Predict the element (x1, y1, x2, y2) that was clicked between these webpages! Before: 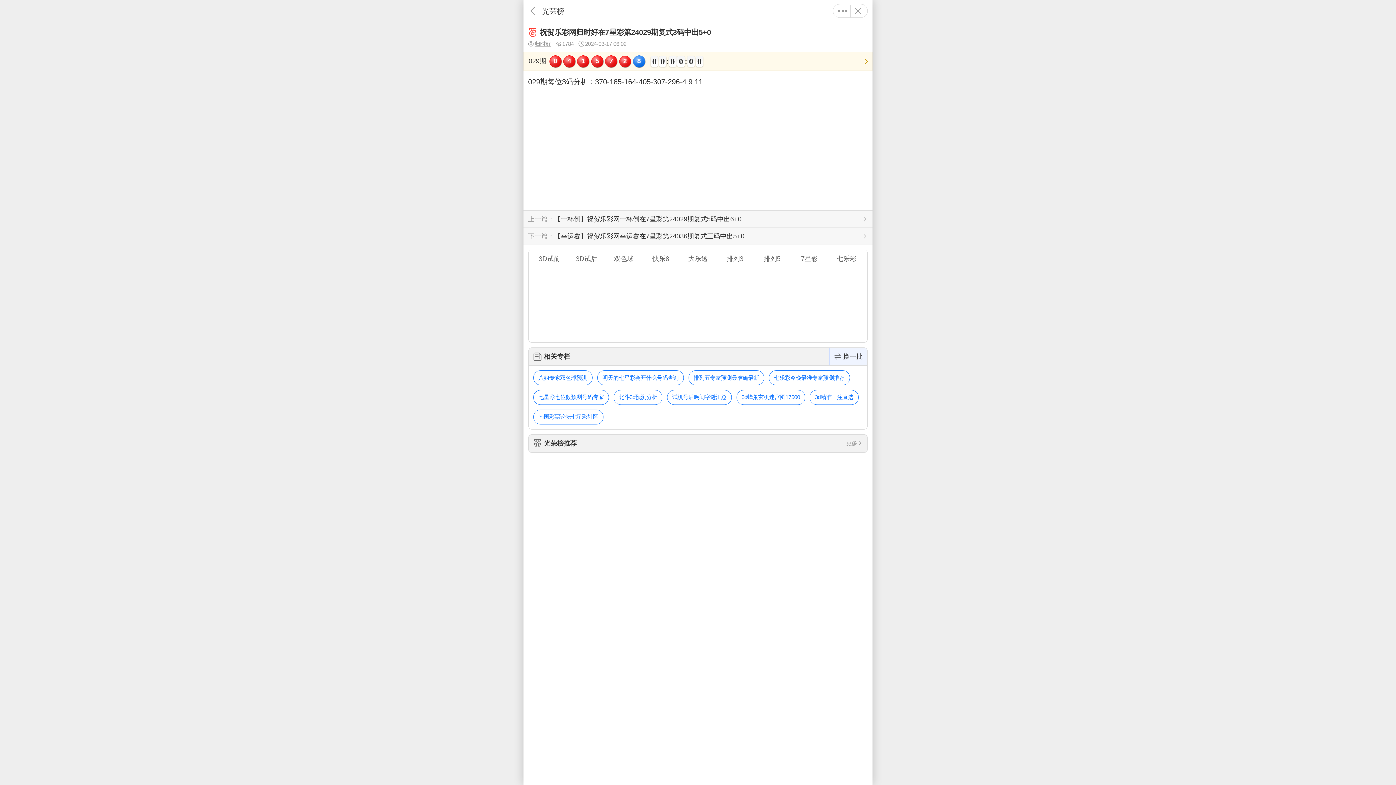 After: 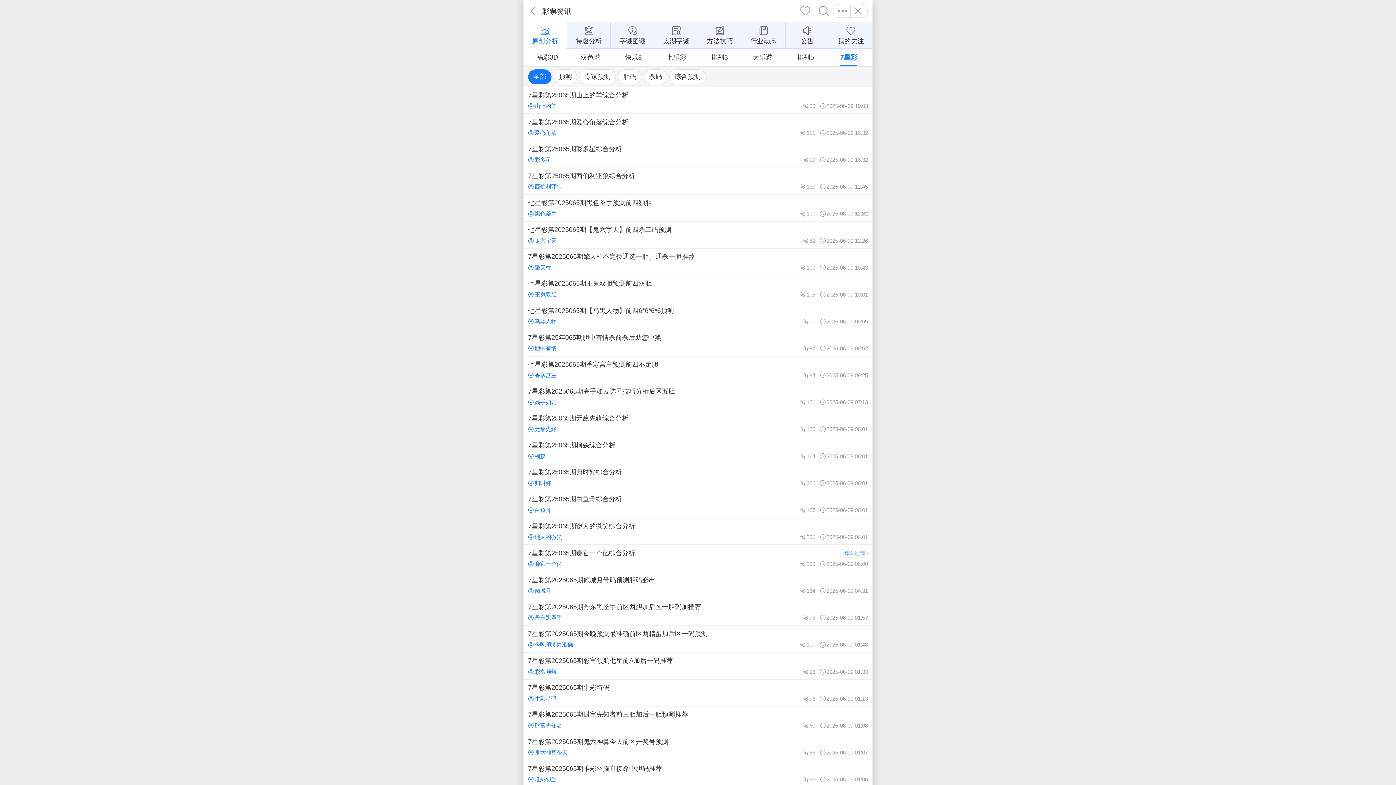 Action: bbox: (846, 434, 862, 452) label: 更多